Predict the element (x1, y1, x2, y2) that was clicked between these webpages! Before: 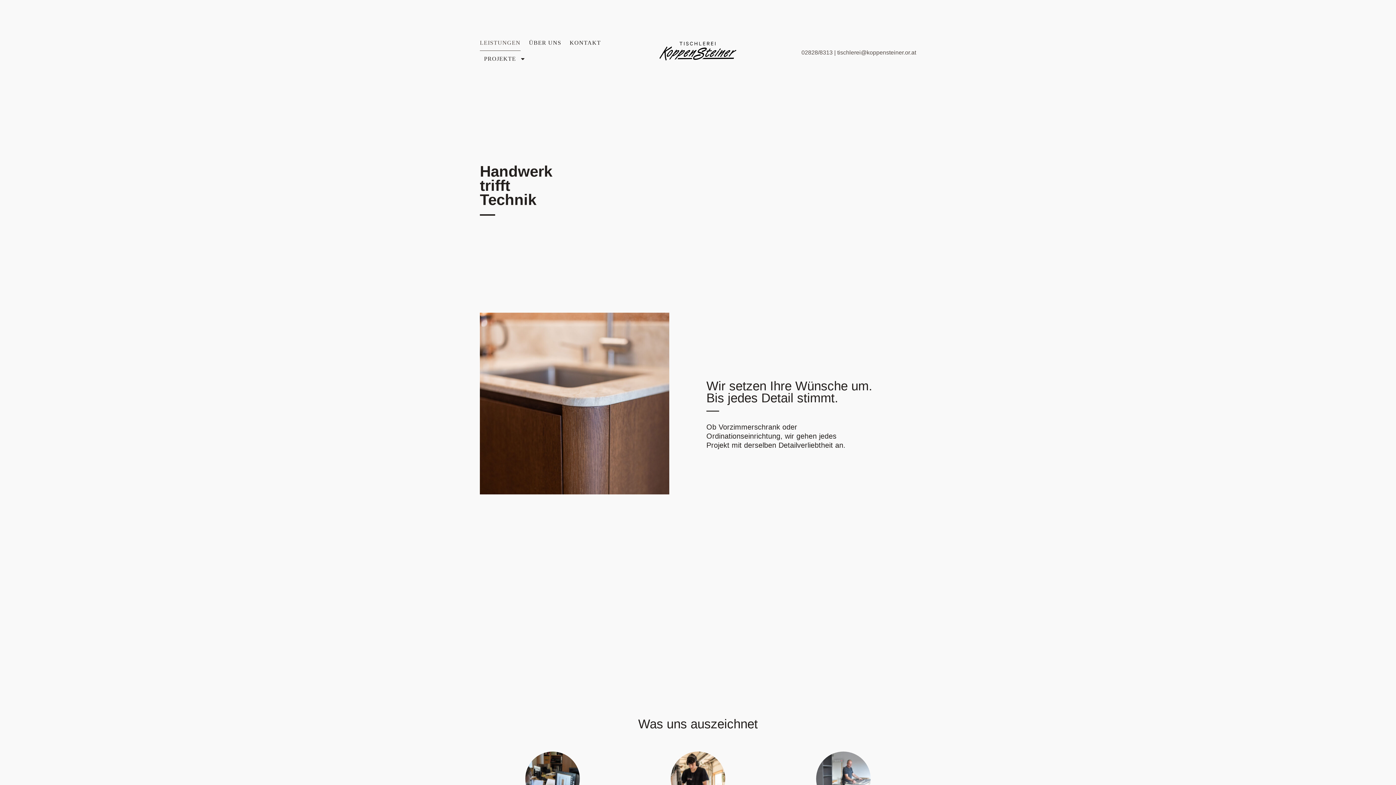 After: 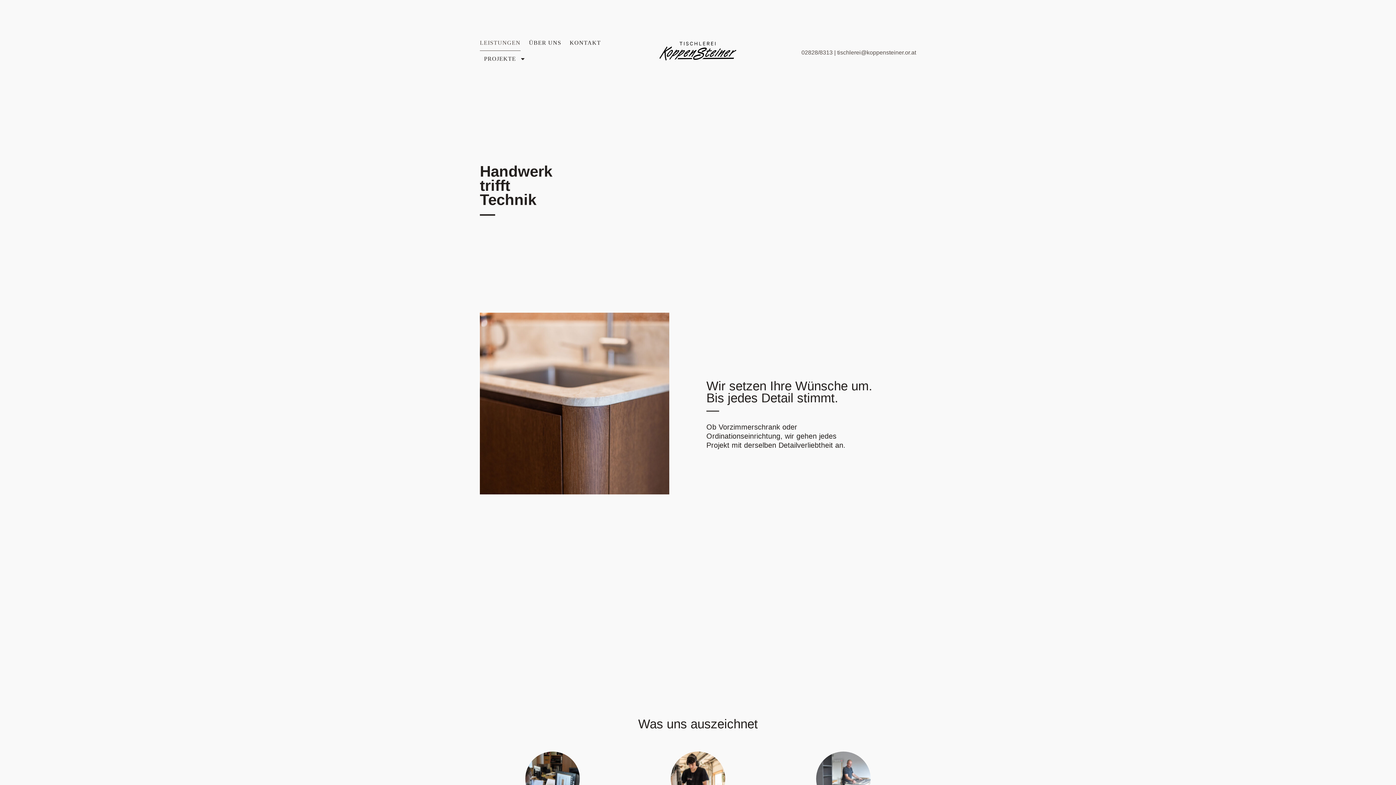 Action: label: 02828/8313 | tischlerei@koppensteiner.or.at bbox: (801, 49, 916, 55)